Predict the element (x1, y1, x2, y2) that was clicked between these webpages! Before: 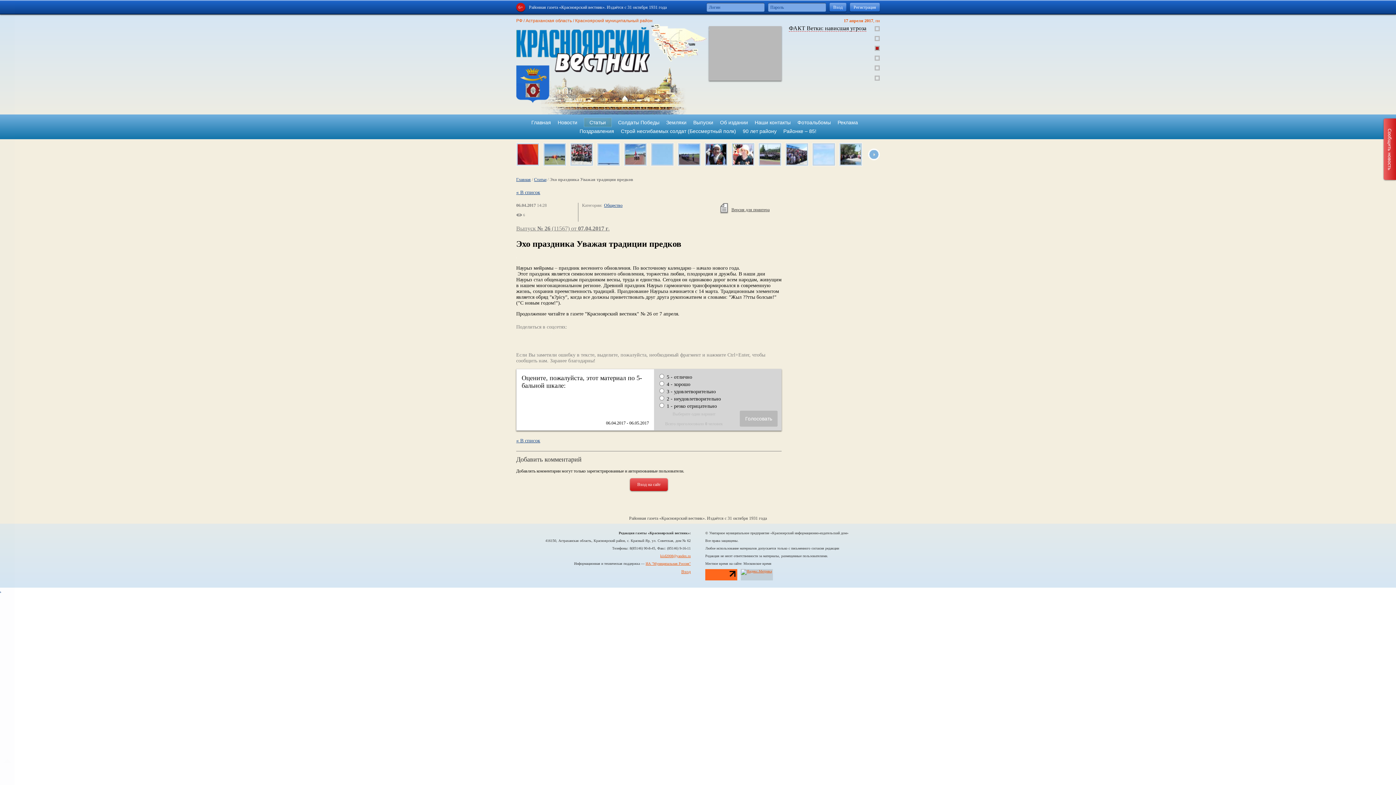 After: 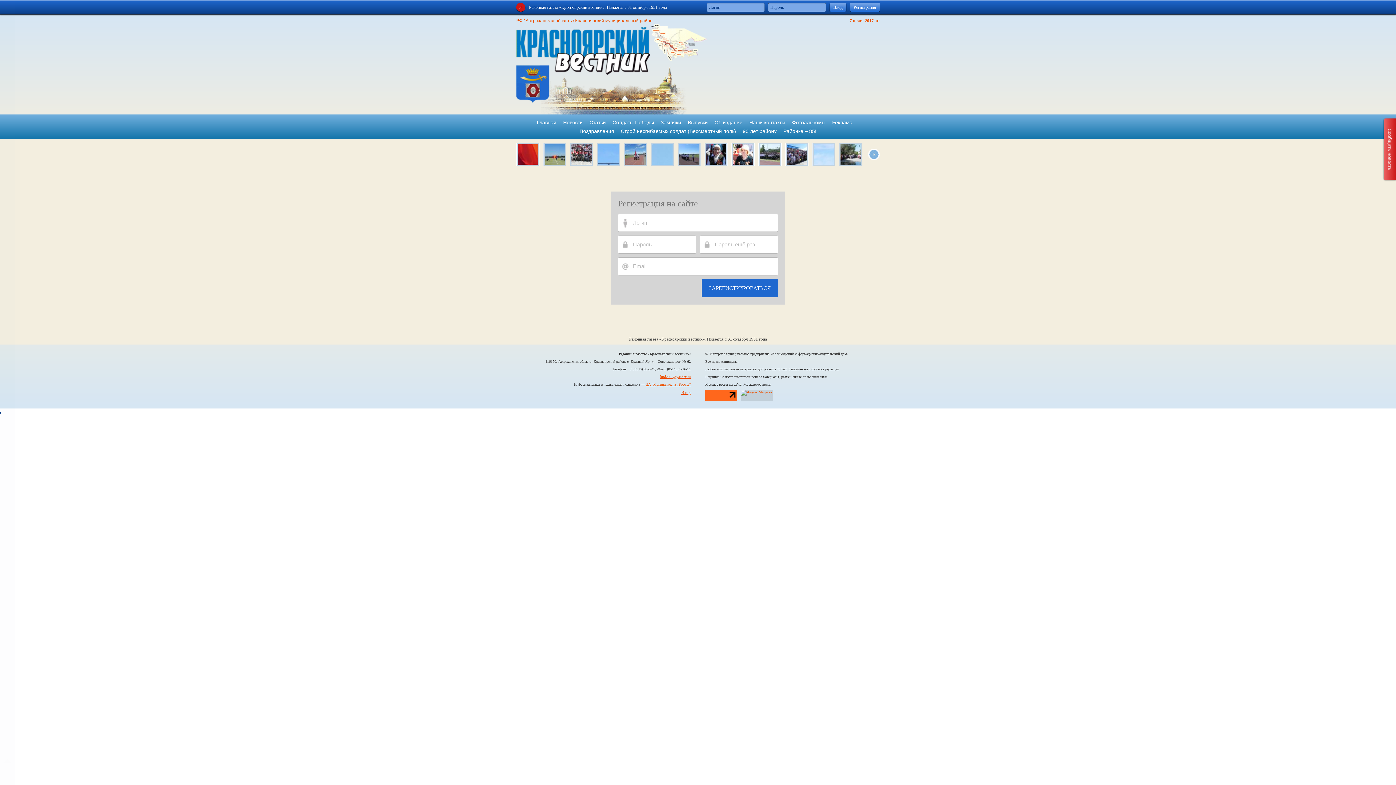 Action: bbox: (850, 2, 880, 11) label: Регистрация